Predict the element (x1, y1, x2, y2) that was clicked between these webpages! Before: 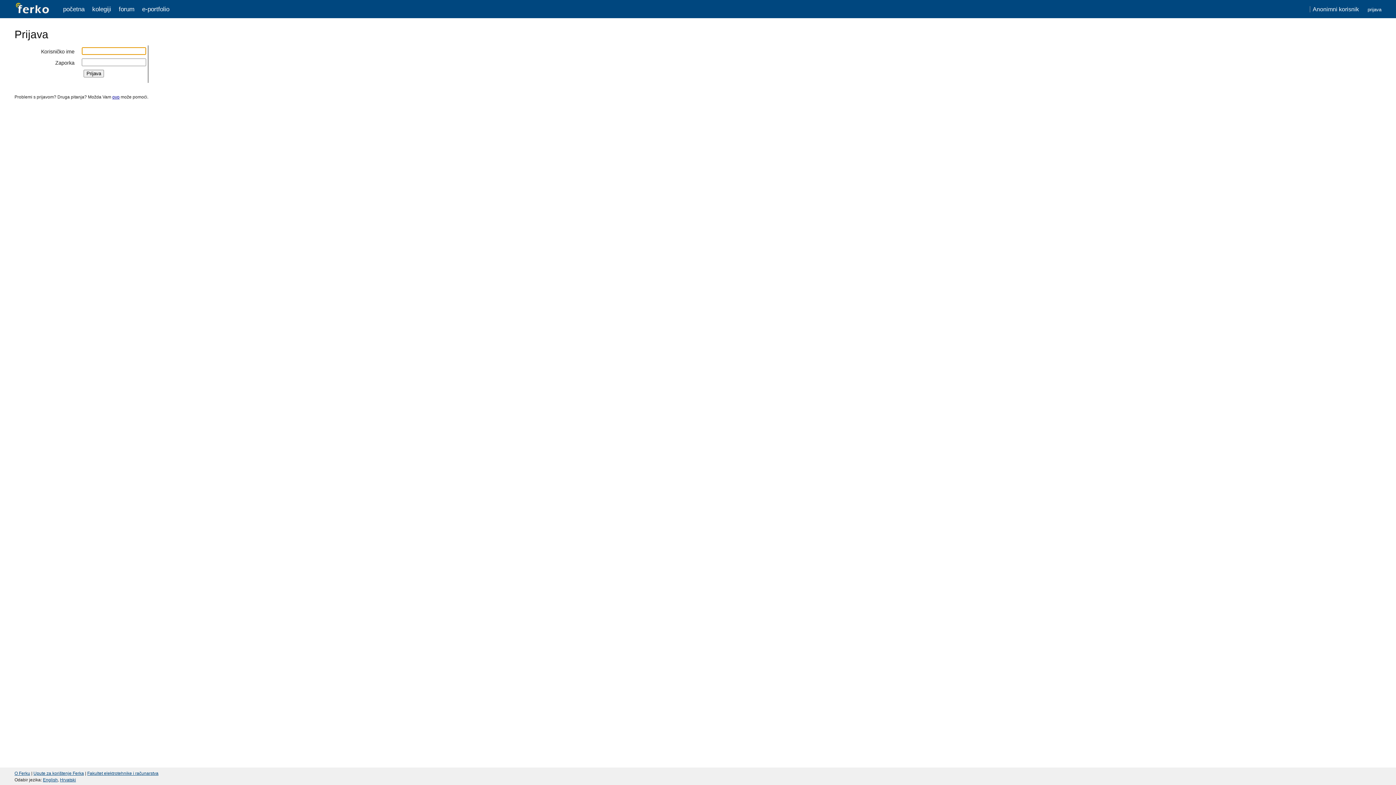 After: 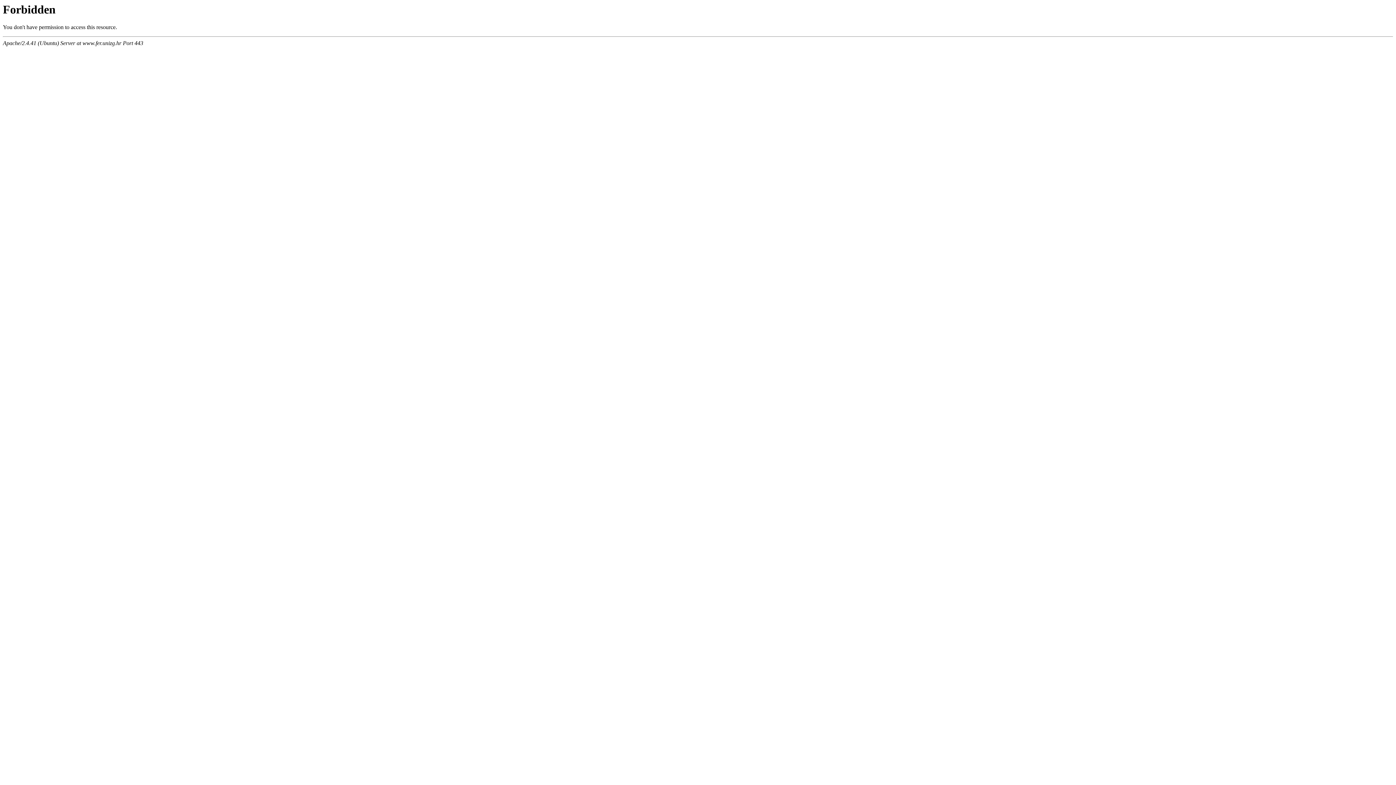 Action: bbox: (87, 771, 158, 776) label: Fakultet elektrotehnike i računarstva